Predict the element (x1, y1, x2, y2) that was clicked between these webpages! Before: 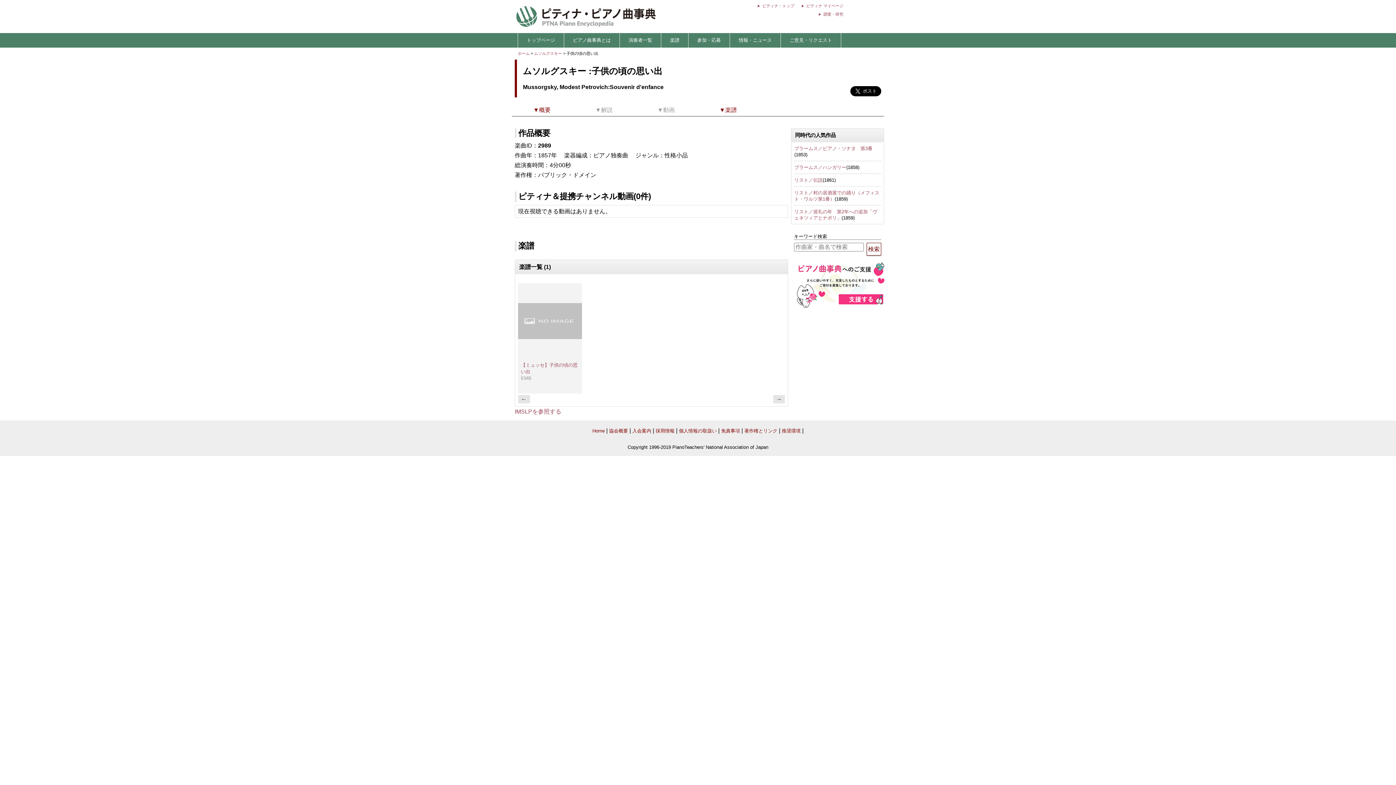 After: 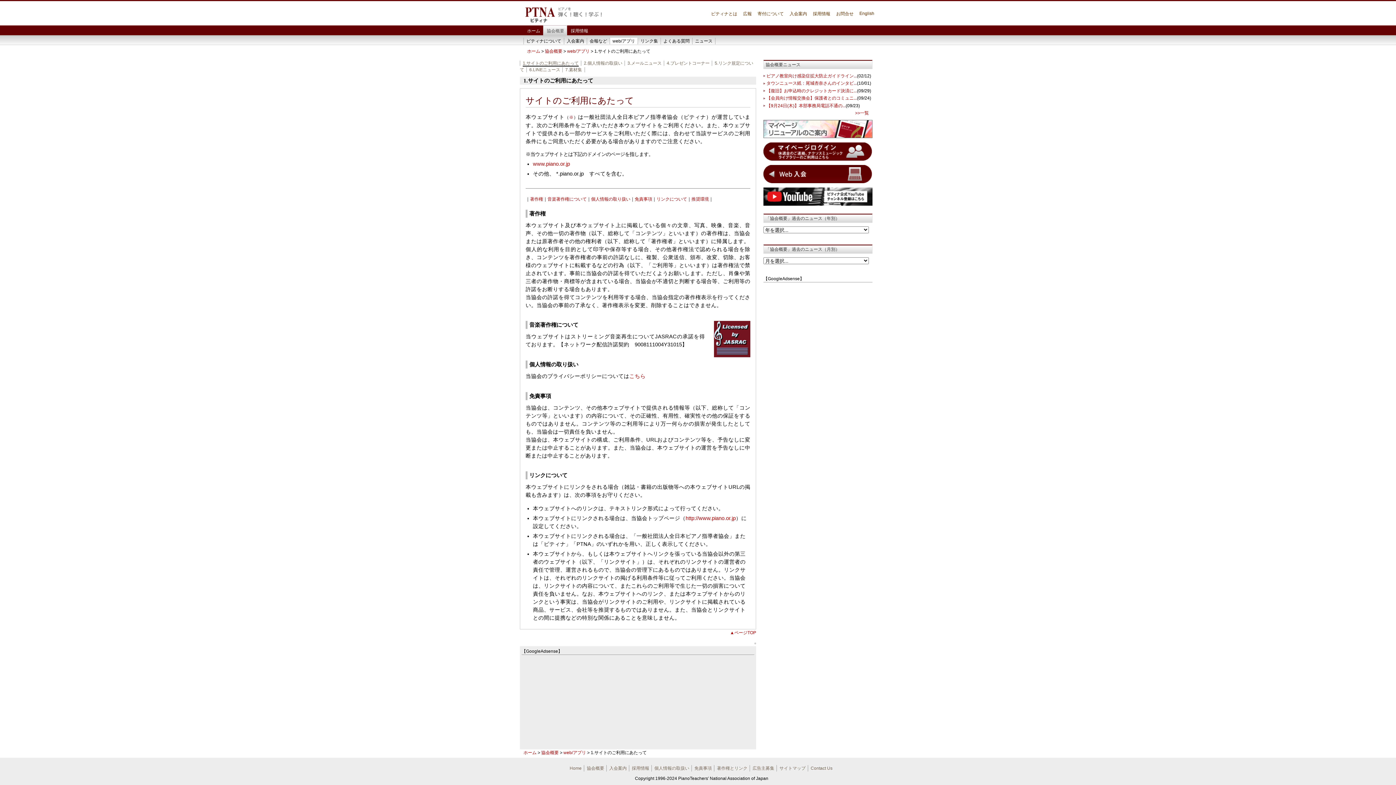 Action: bbox: (744, 428, 777, 433) label: 著作権とリンク